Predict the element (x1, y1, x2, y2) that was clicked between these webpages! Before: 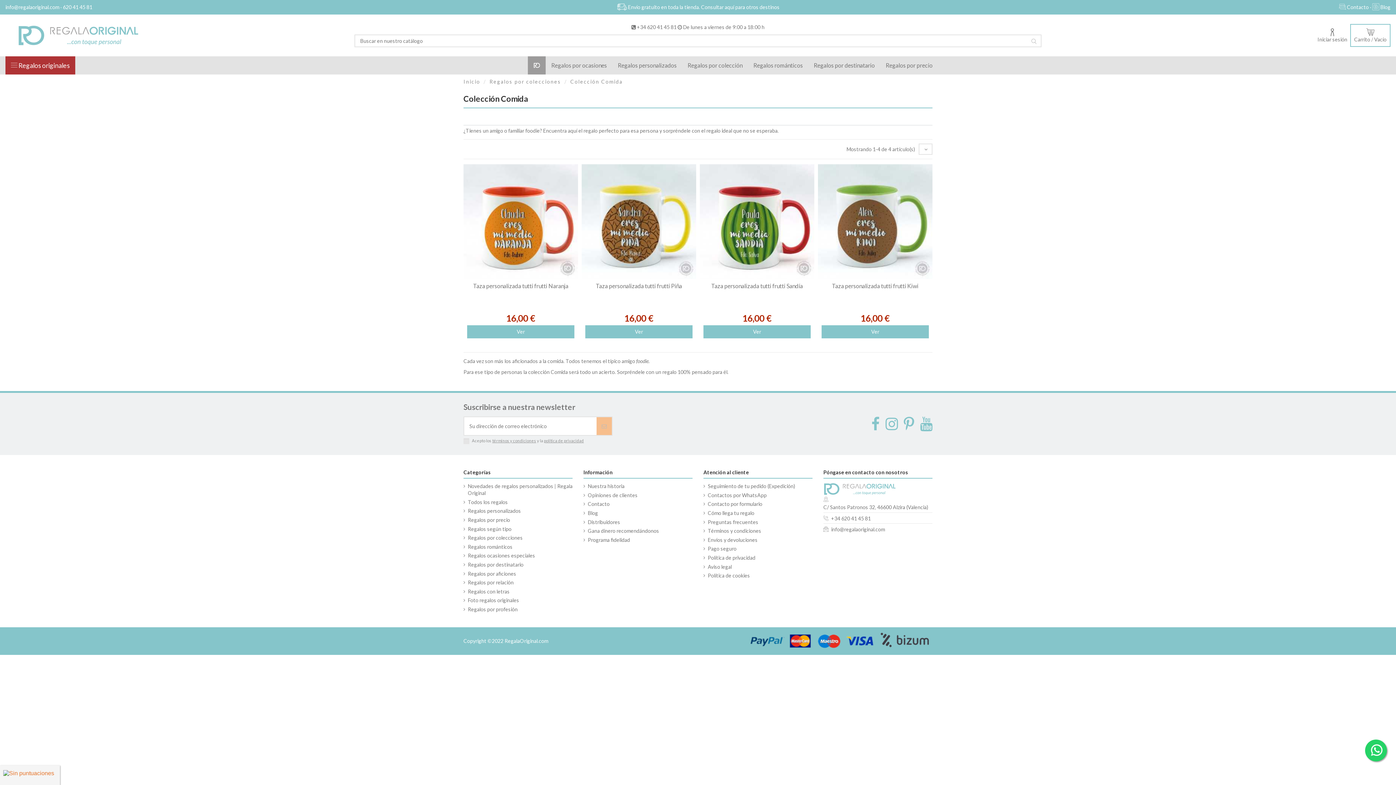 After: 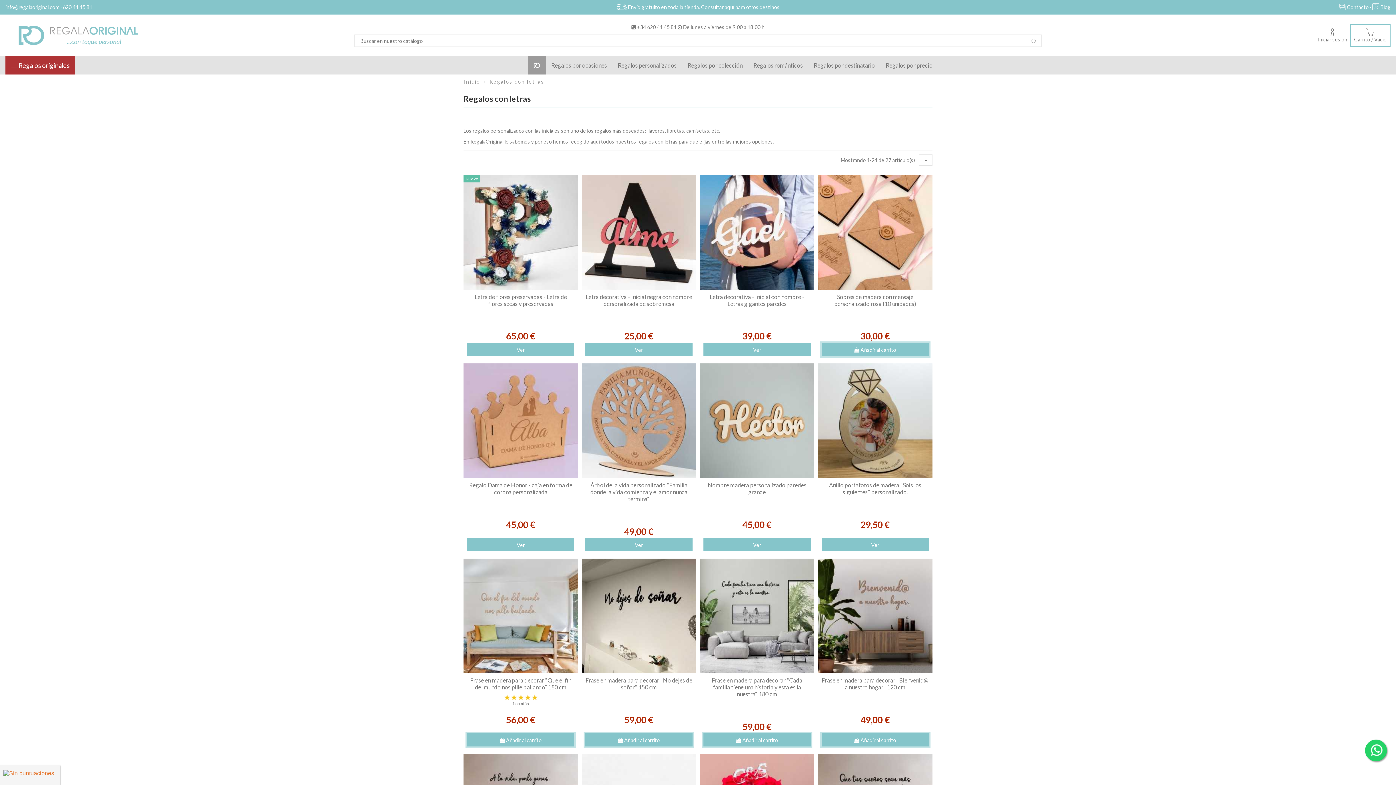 Action: bbox: (463, 588, 509, 595) label: Regalos con letras